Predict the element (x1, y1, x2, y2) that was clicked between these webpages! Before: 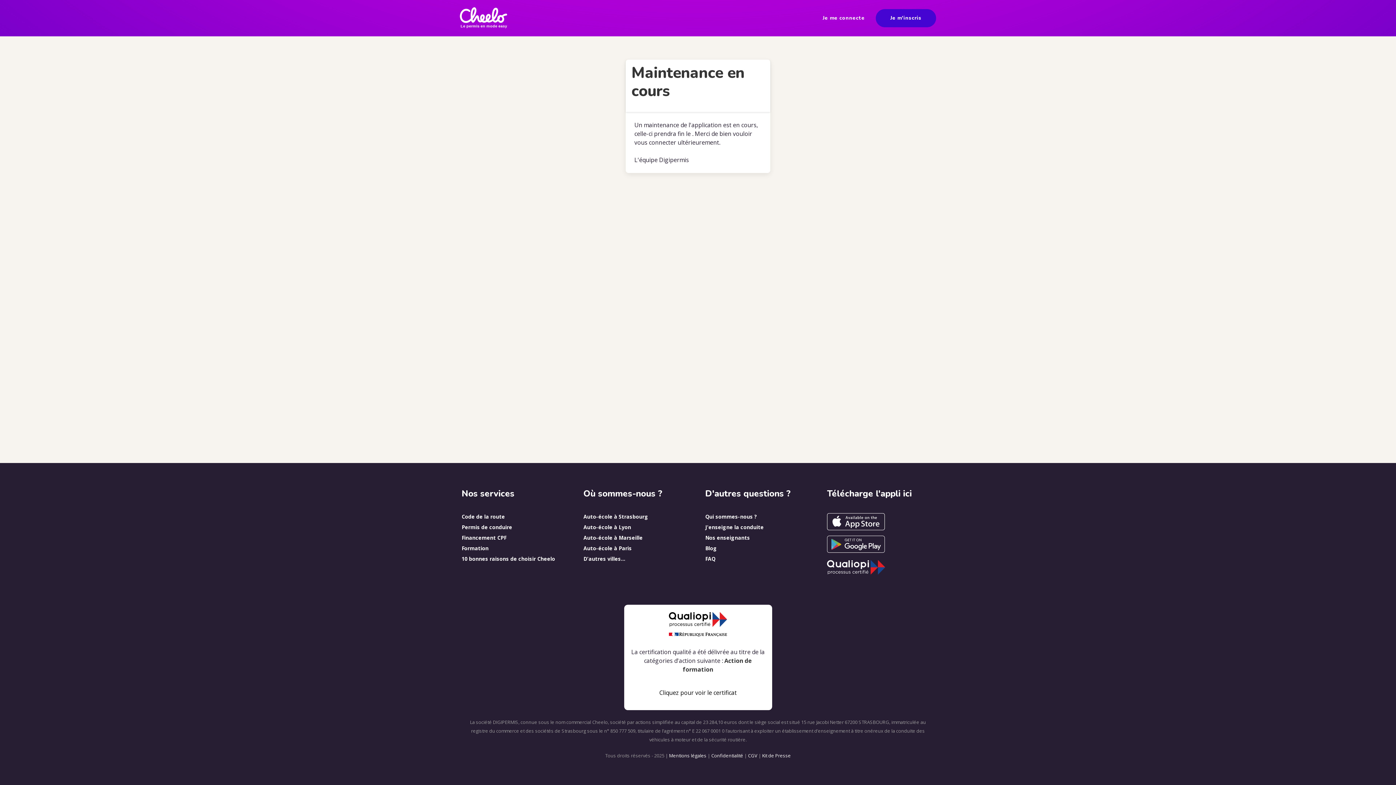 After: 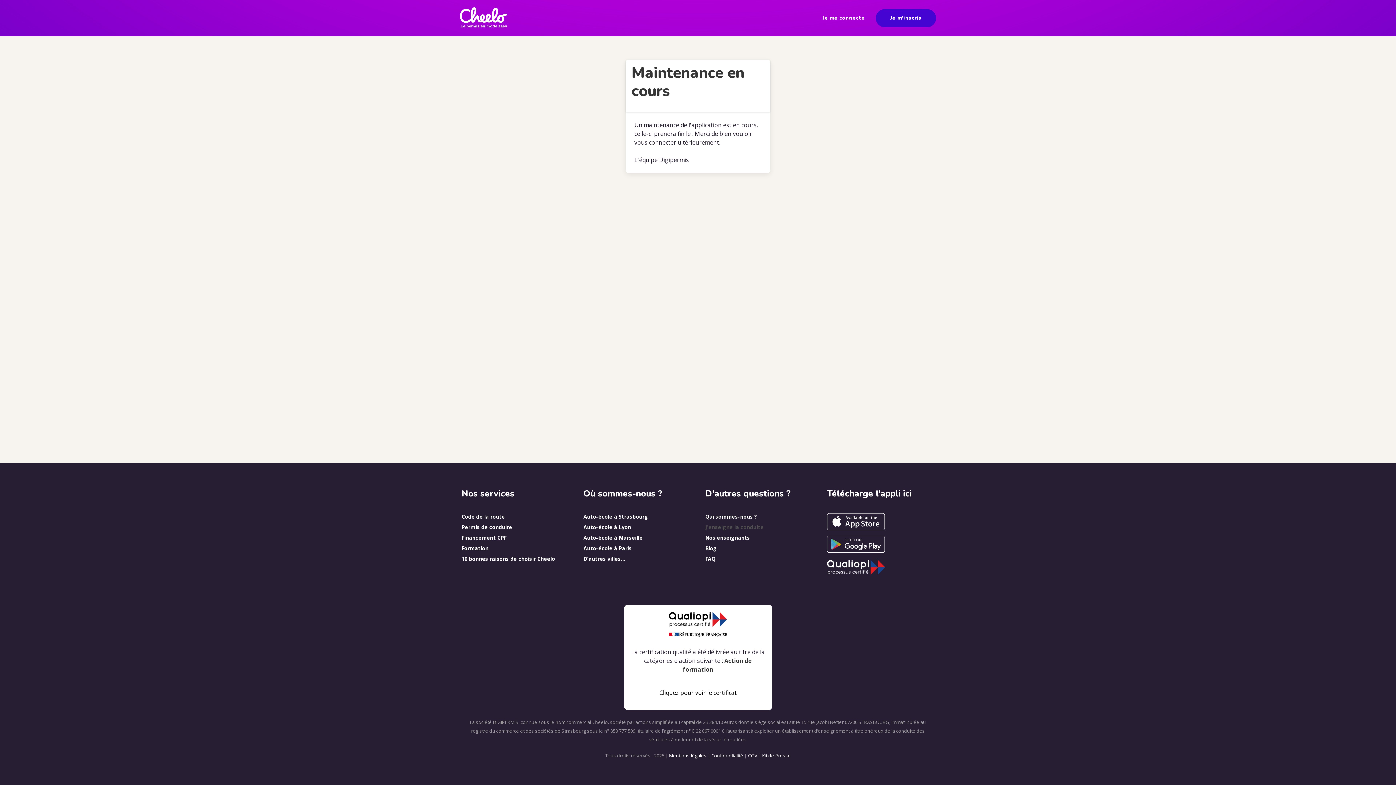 Action: label: J'enseigne la conduite bbox: (705, 523, 764, 530)